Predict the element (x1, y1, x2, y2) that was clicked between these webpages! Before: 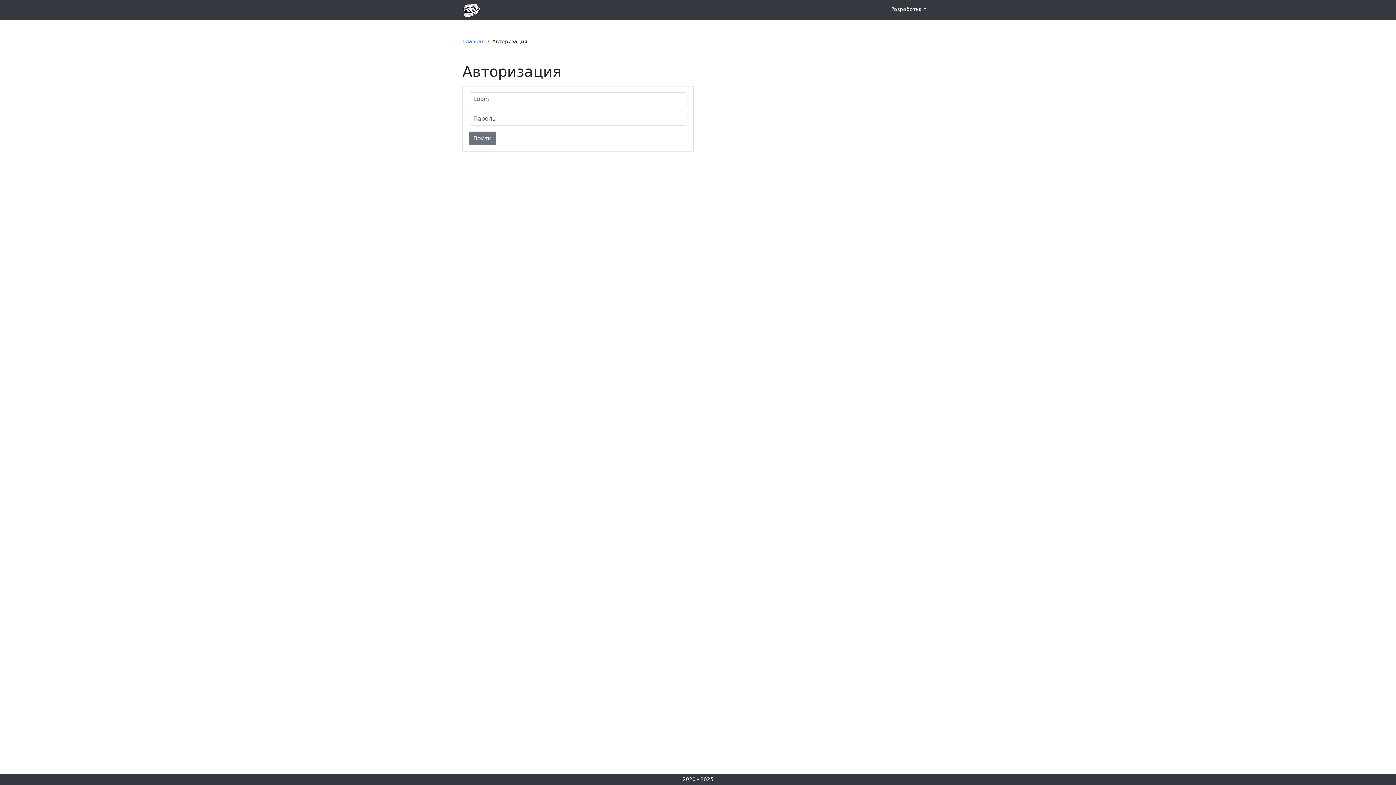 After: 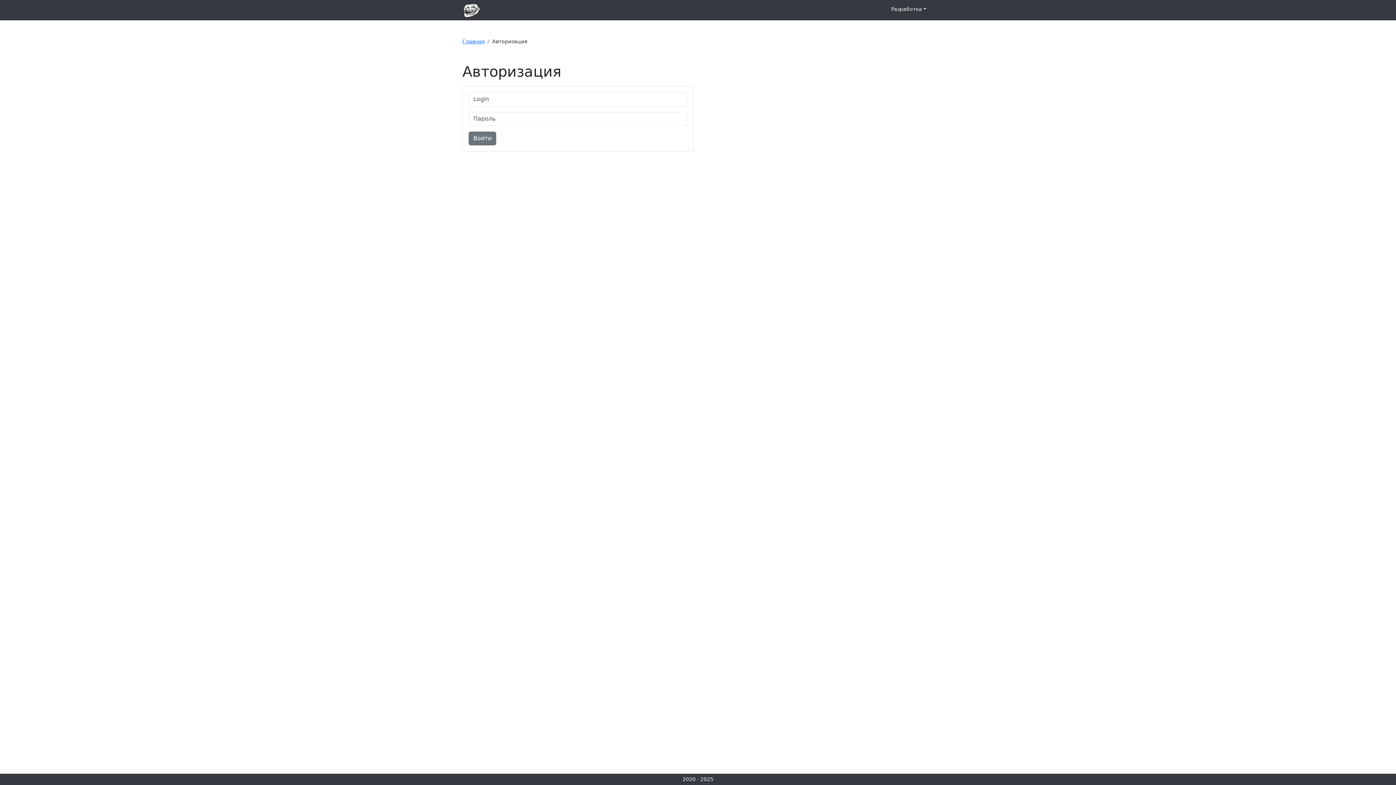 Action: bbox: (462, 1, 480, 18)